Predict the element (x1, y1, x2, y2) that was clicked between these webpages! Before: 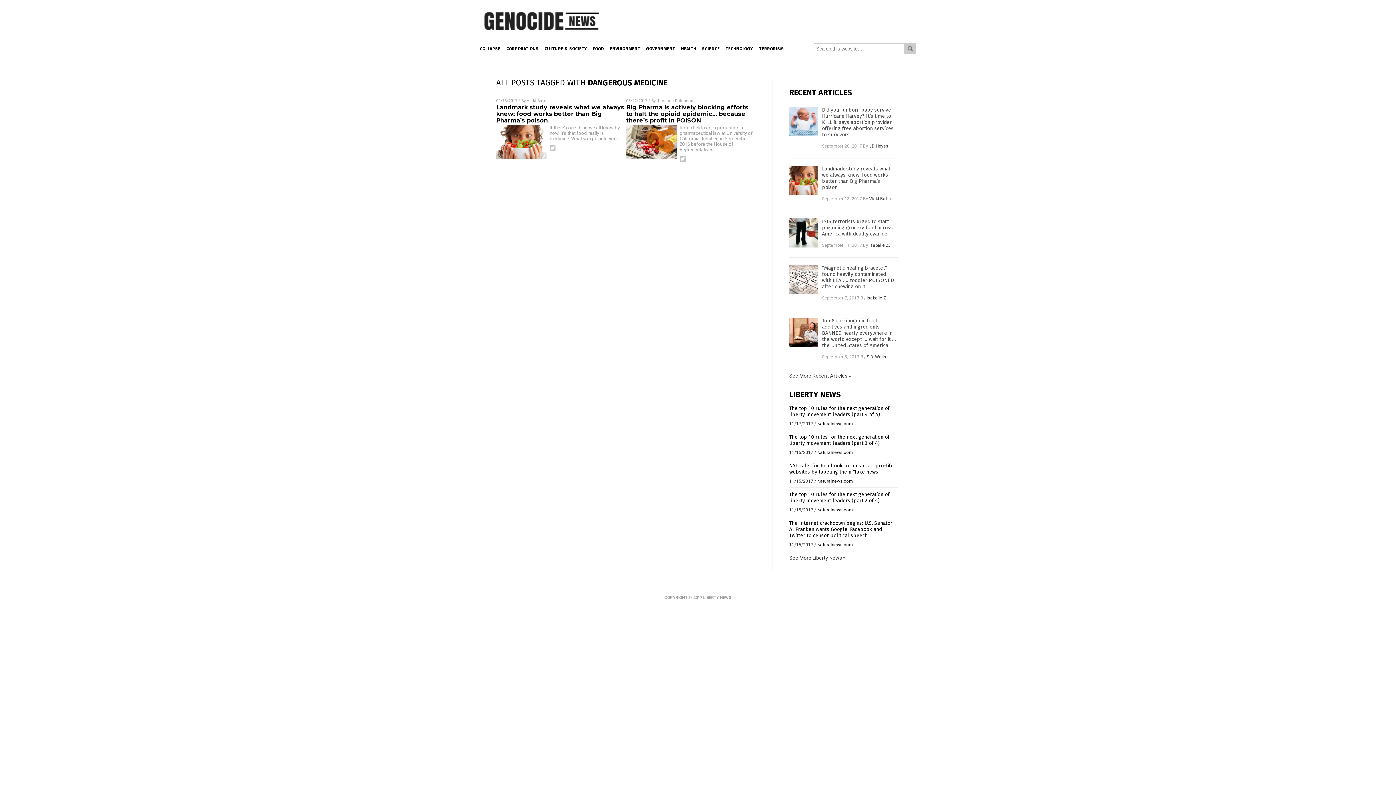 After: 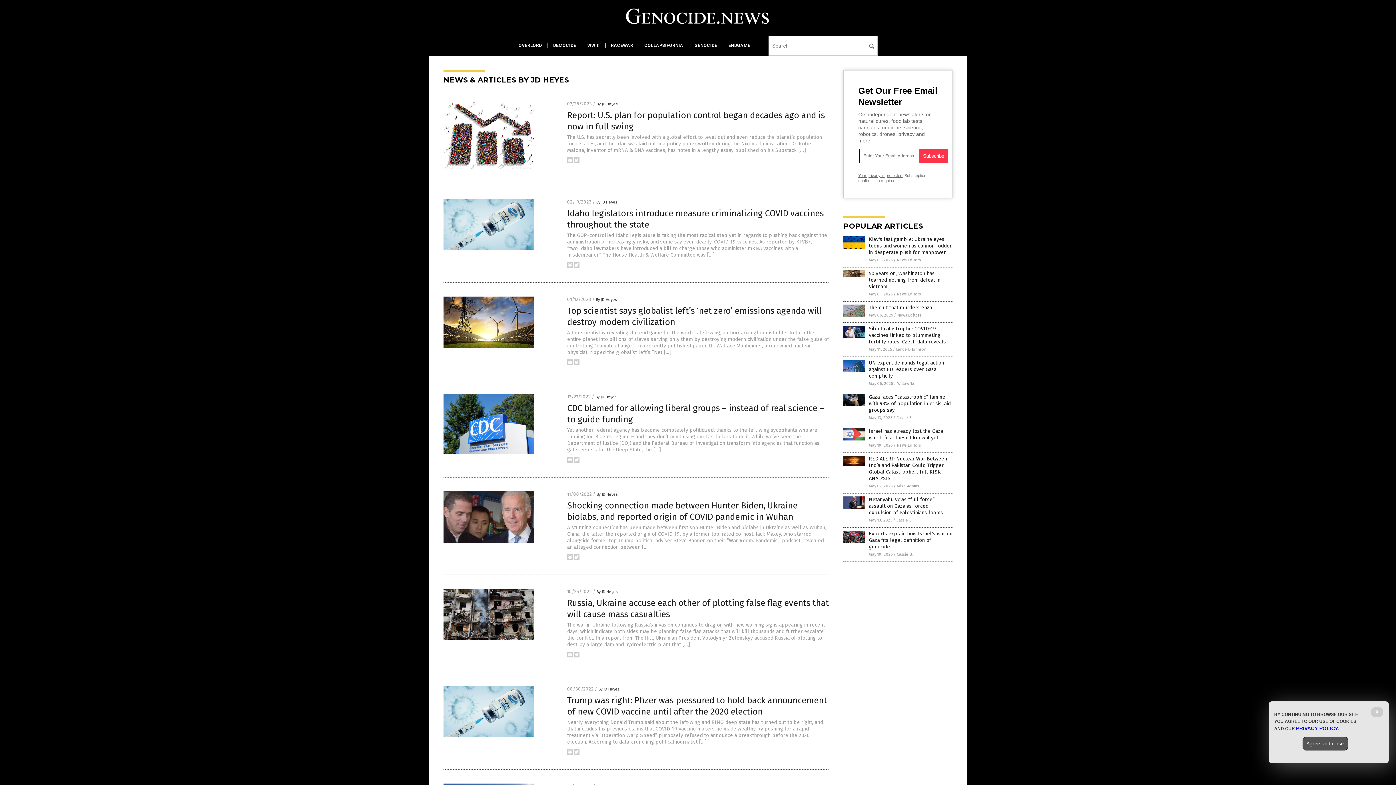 Action: bbox: (869, 142, 888, 150) label: JD Heyes